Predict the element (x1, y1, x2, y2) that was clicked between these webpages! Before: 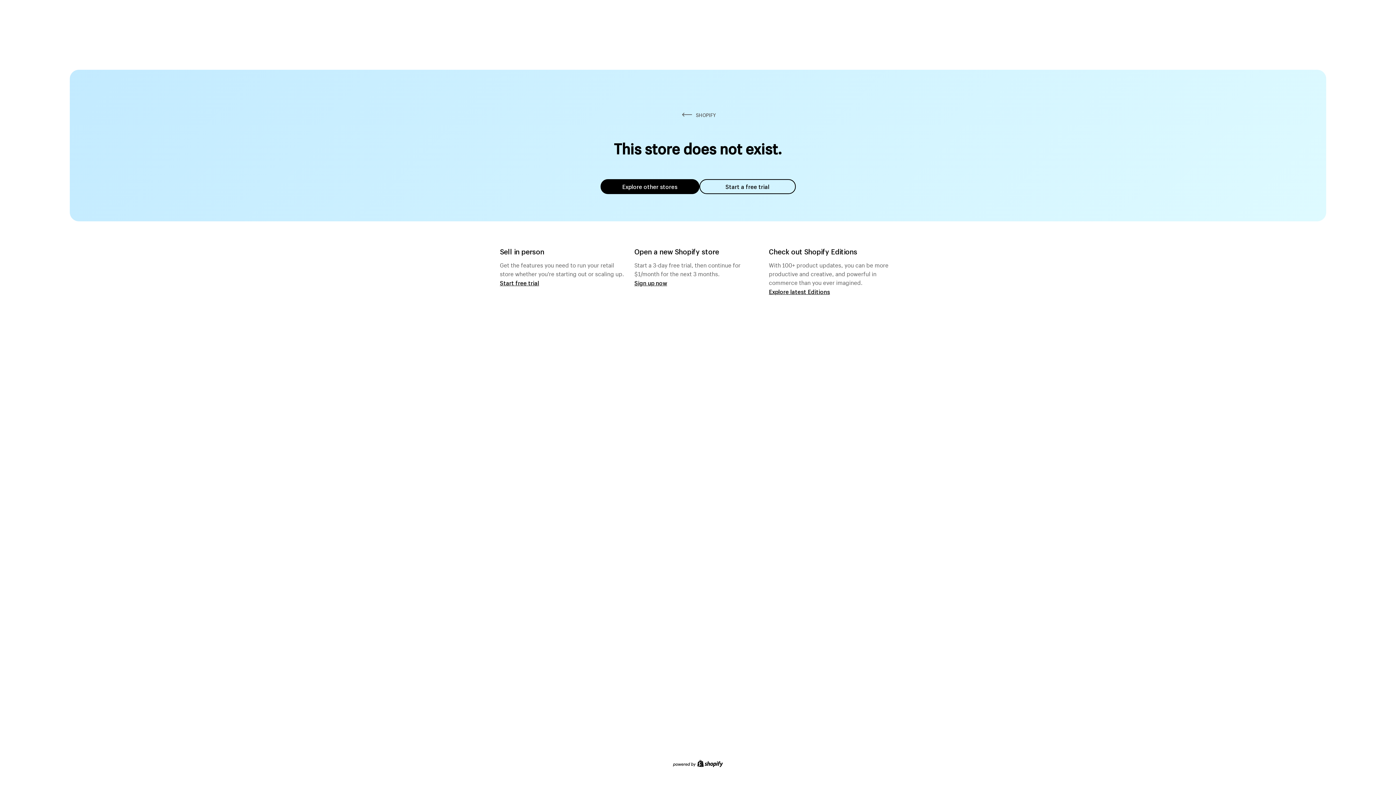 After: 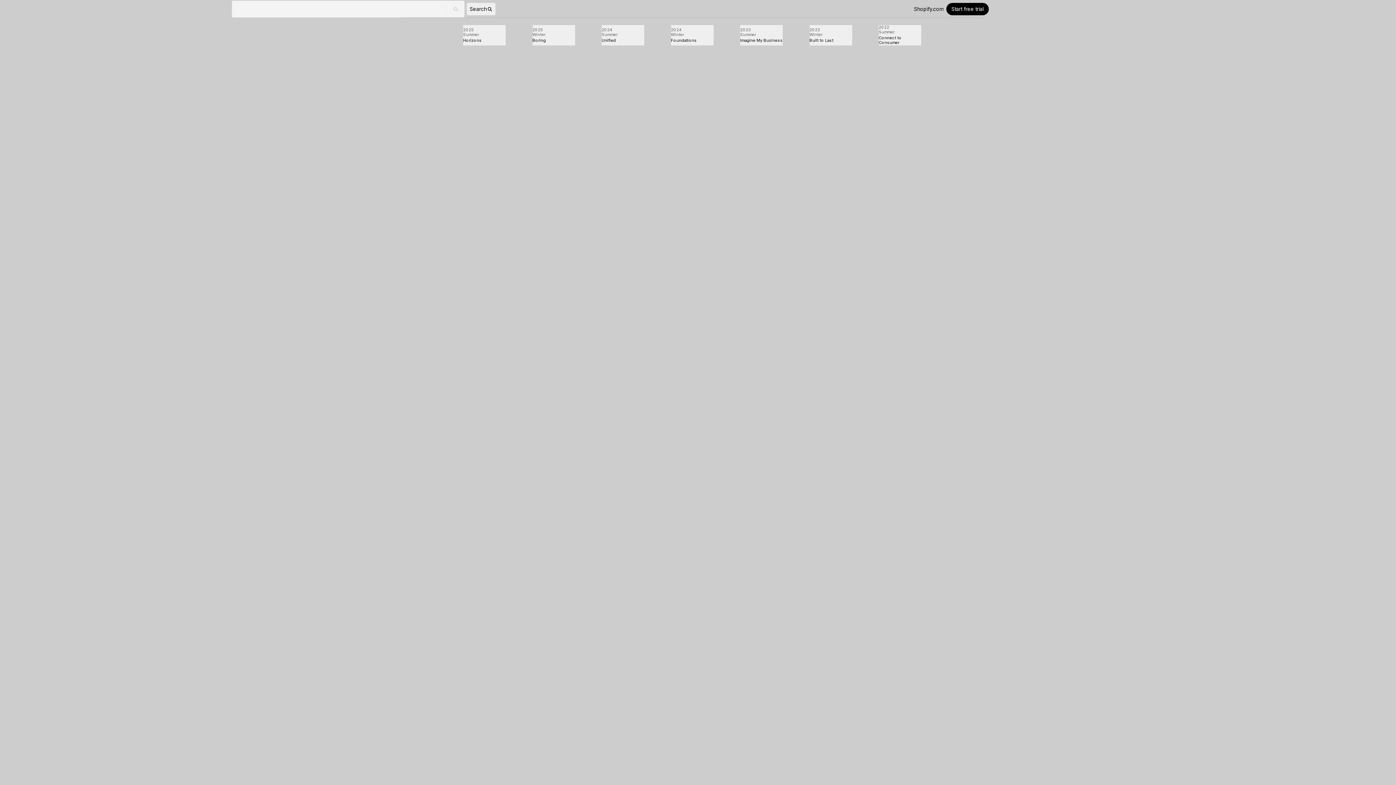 Action: label: Explore latest Editions bbox: (769, 287, 830, 295)